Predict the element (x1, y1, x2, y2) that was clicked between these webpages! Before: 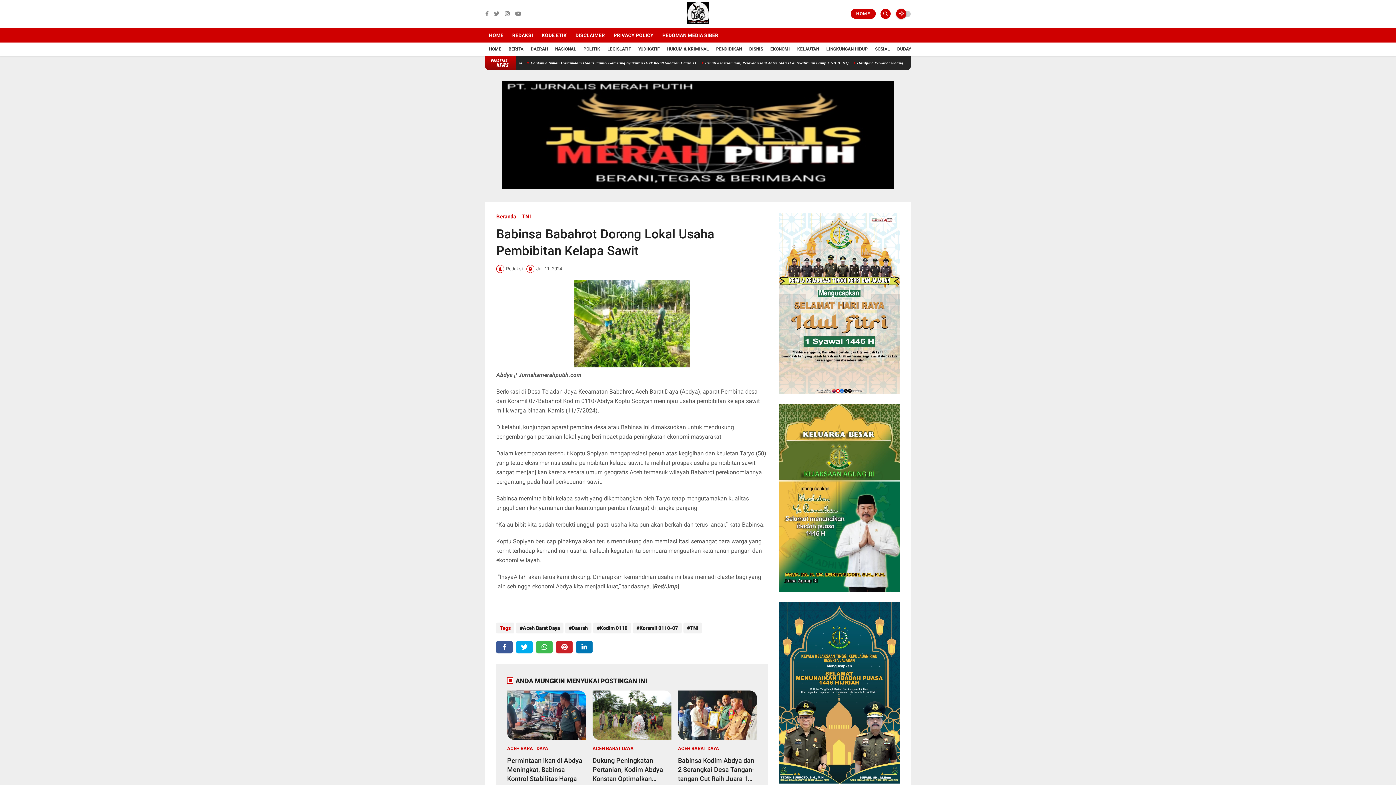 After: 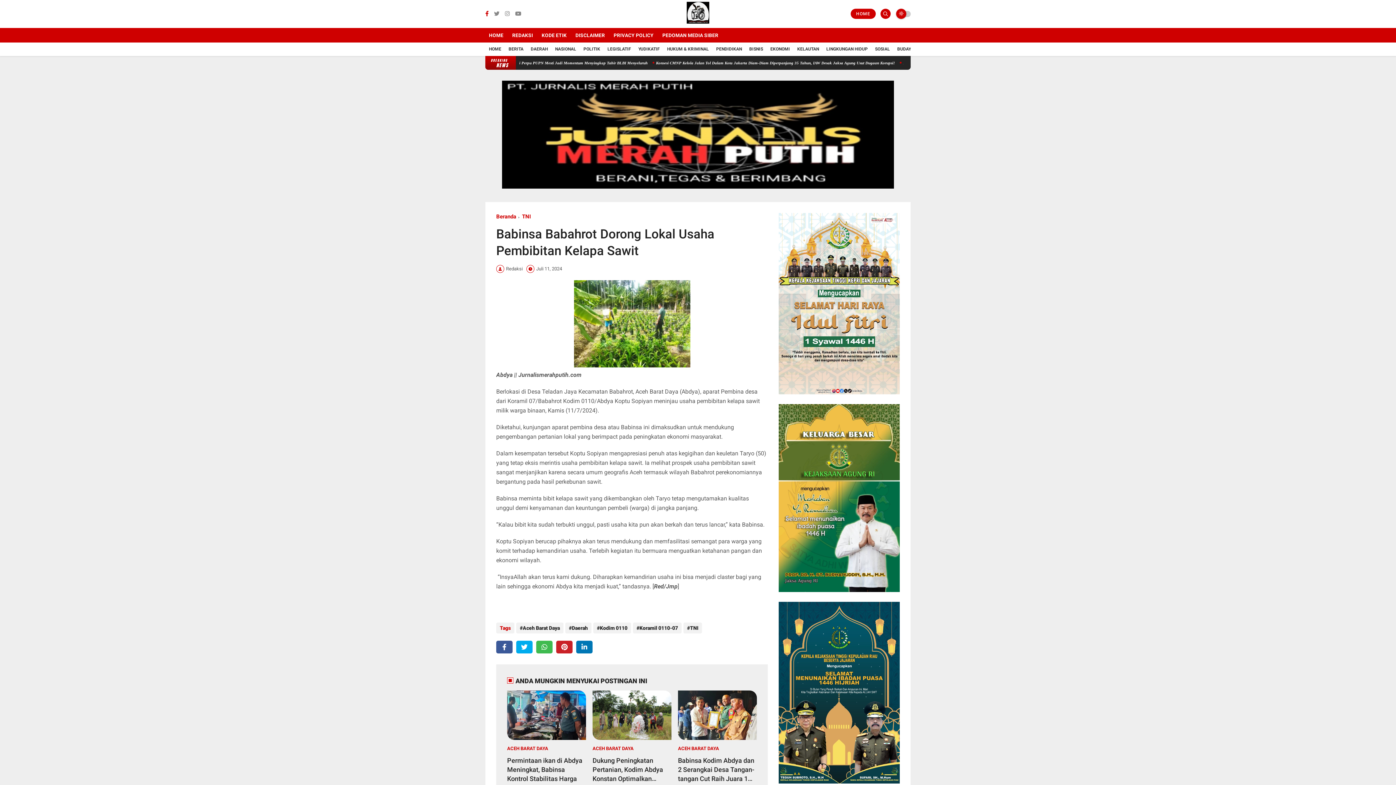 Action: bbox: (485, 9, 488, 17)